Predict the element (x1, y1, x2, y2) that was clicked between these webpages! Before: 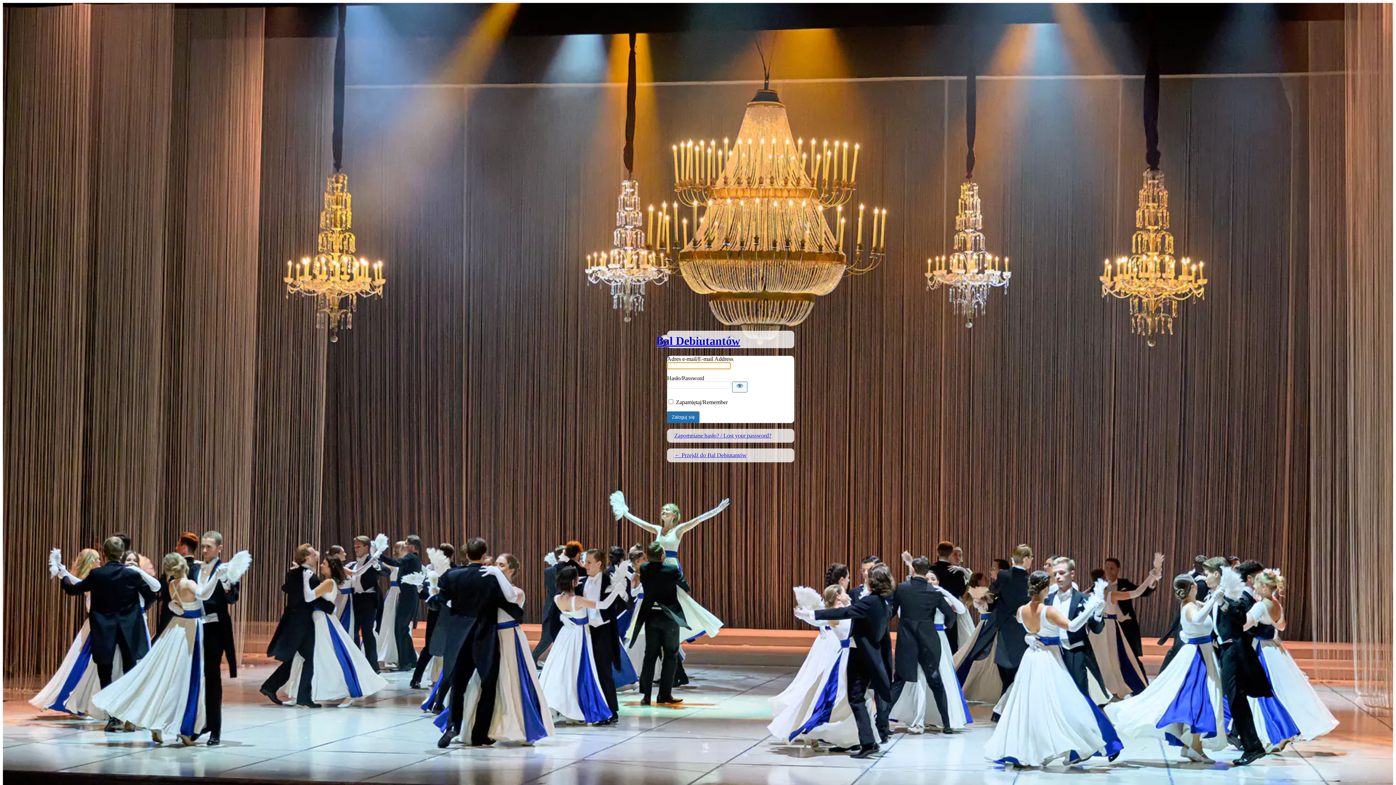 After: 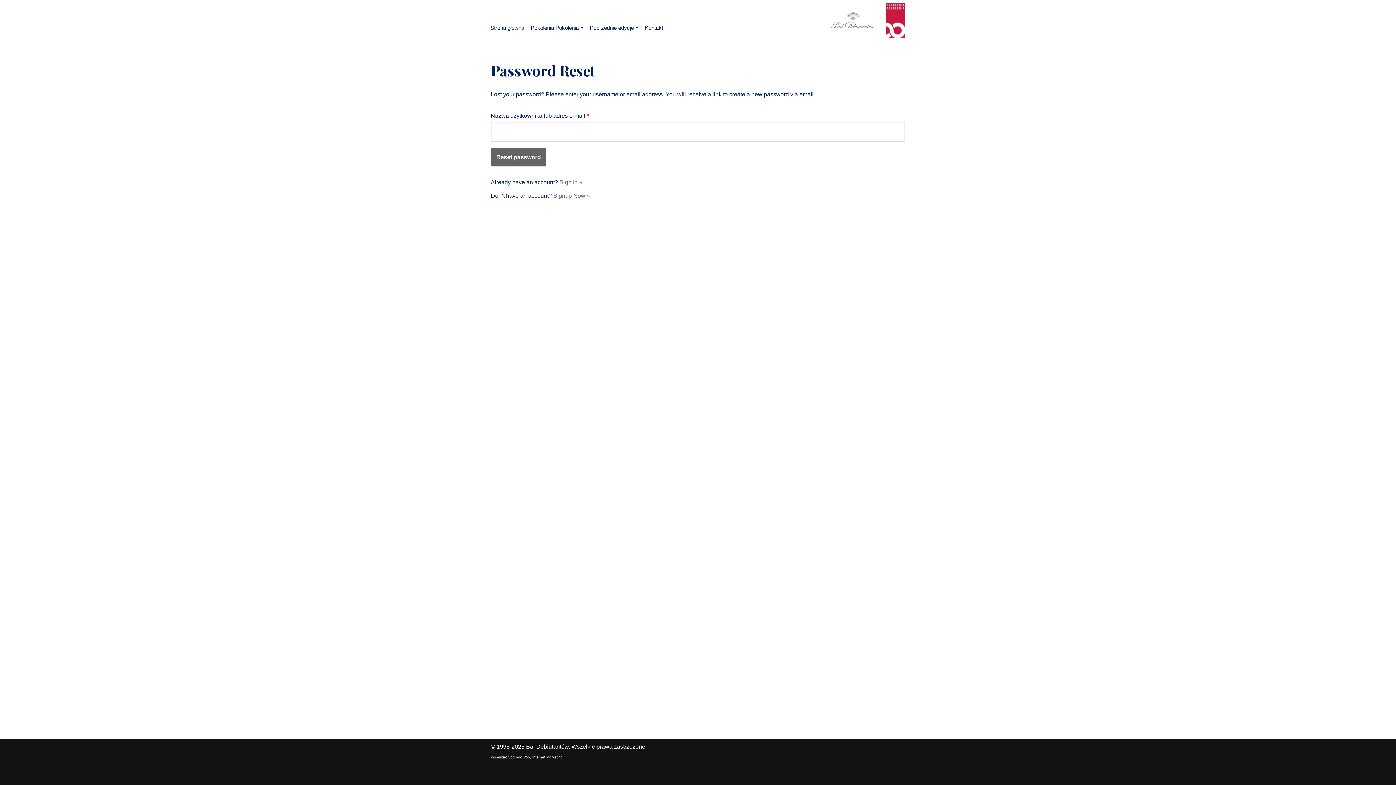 Action: label: Zapomniane hasło? / Lost your password? bbox: (674, 432, 771, 438)